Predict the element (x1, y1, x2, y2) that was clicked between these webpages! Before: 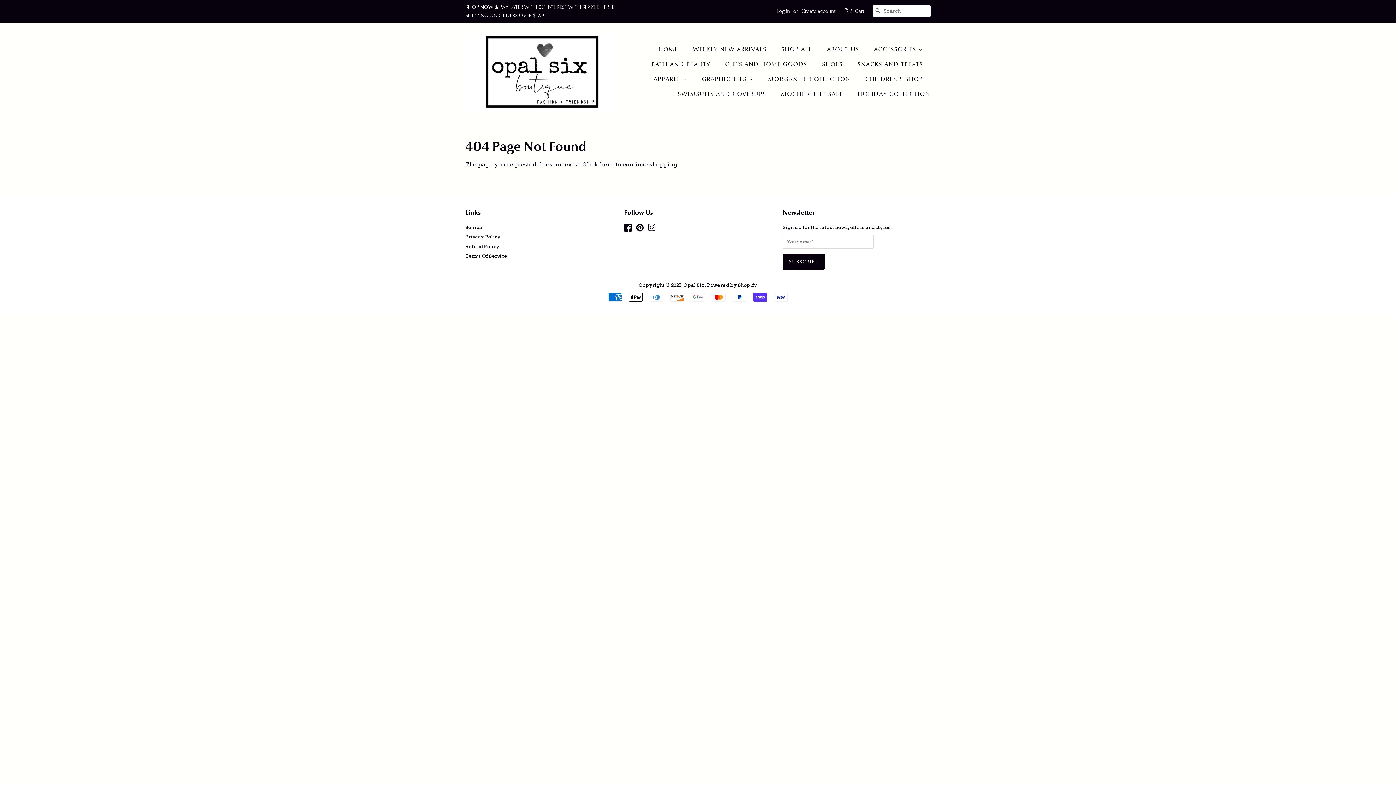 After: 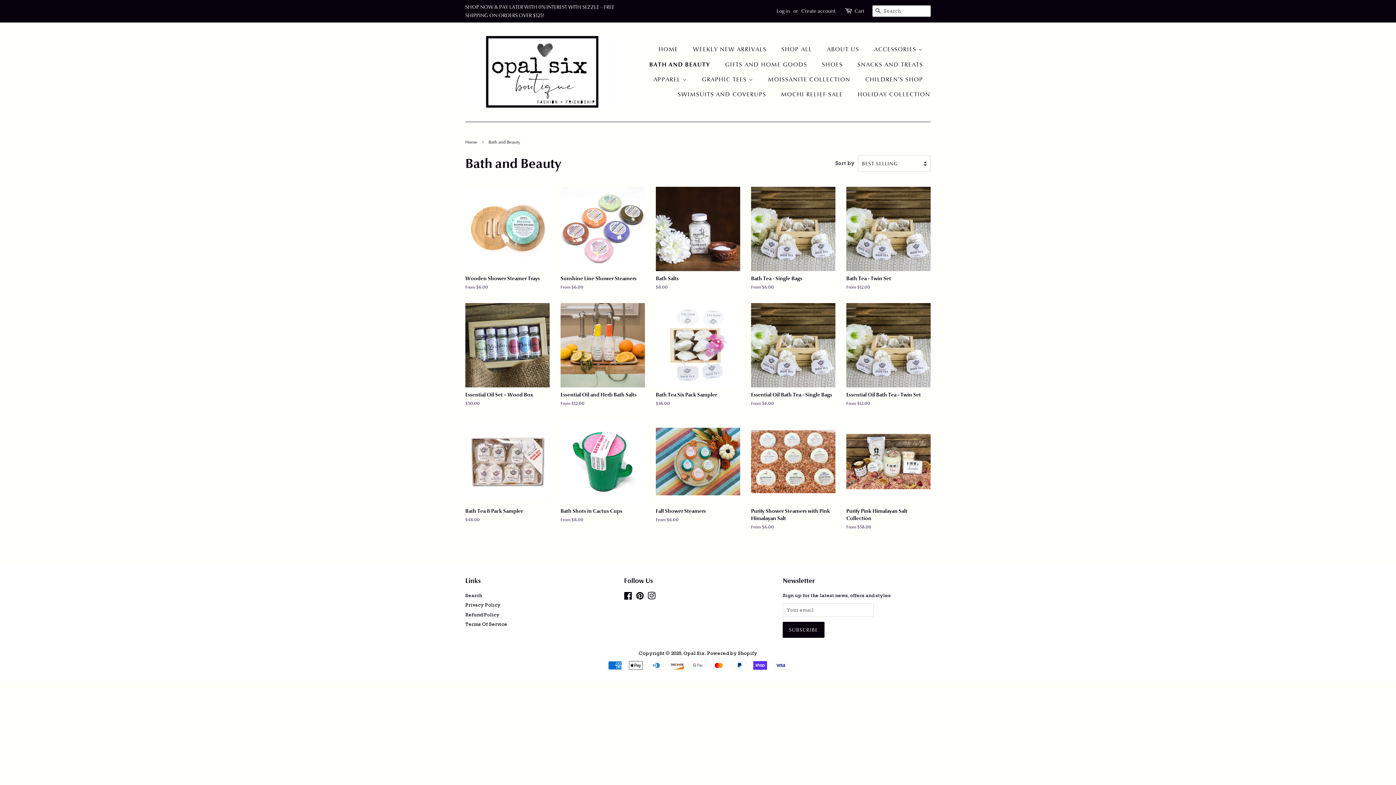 Action: bbox: (646, 57, 717, 72) label: BATH AND BEAUTY